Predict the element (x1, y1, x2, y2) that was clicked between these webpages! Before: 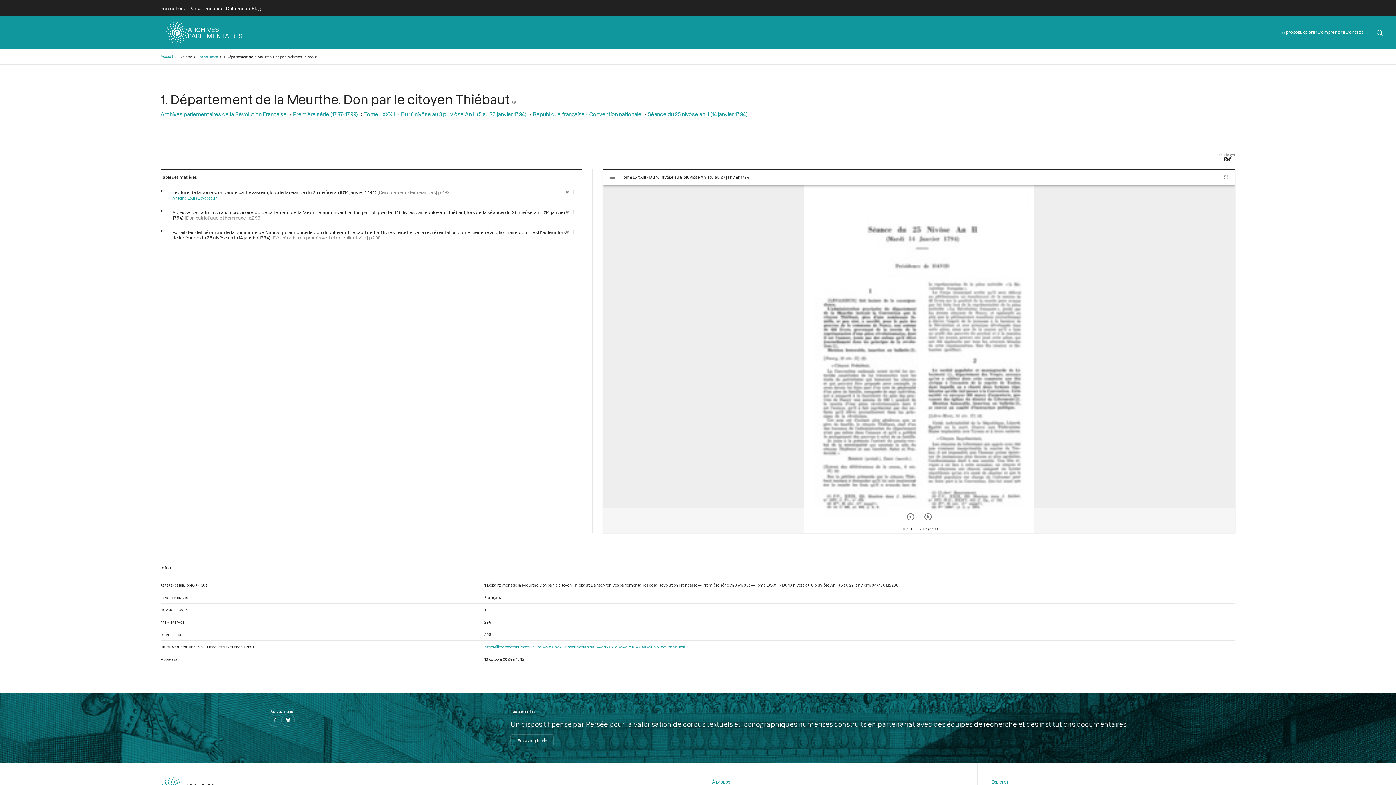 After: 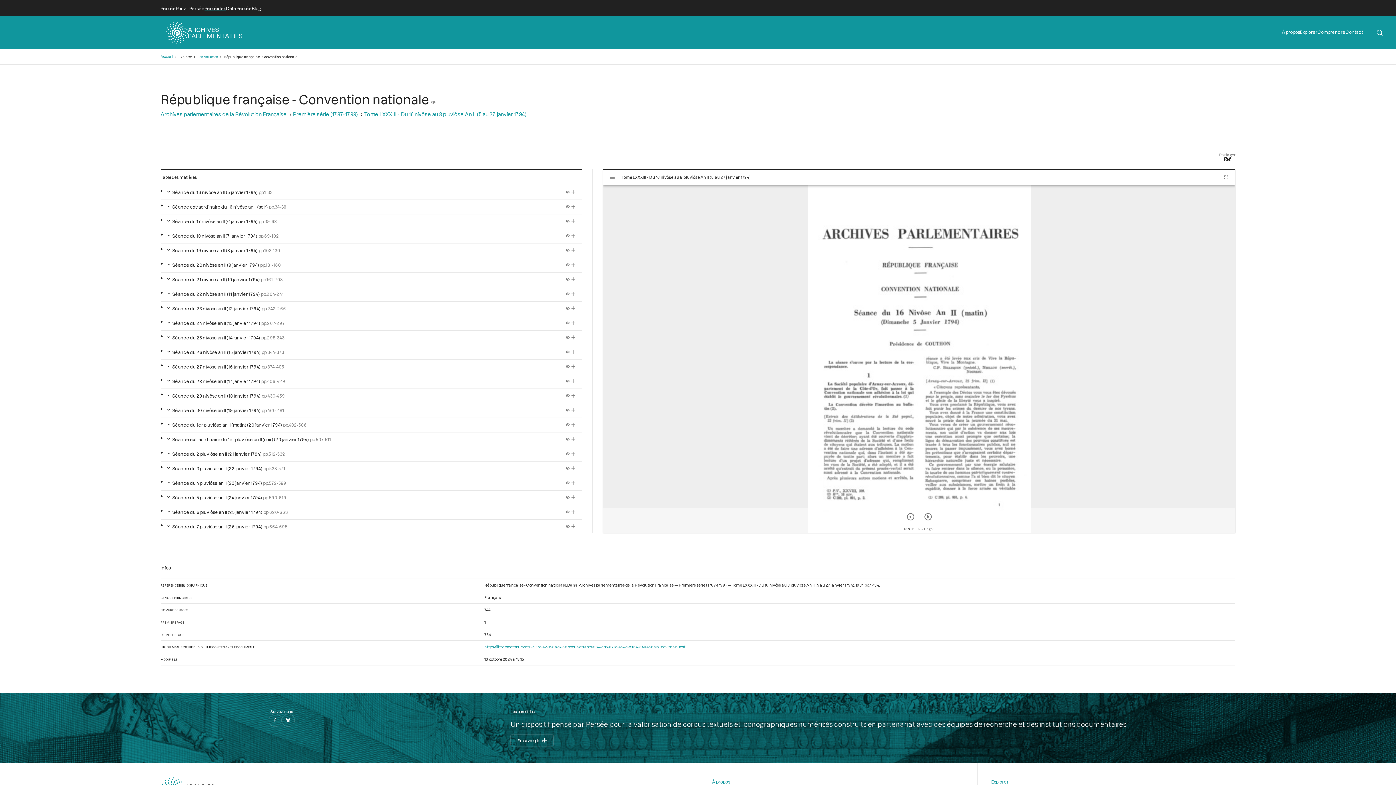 Action: bbox: (532, 111, 641, 117) label: République française - Convention nationale